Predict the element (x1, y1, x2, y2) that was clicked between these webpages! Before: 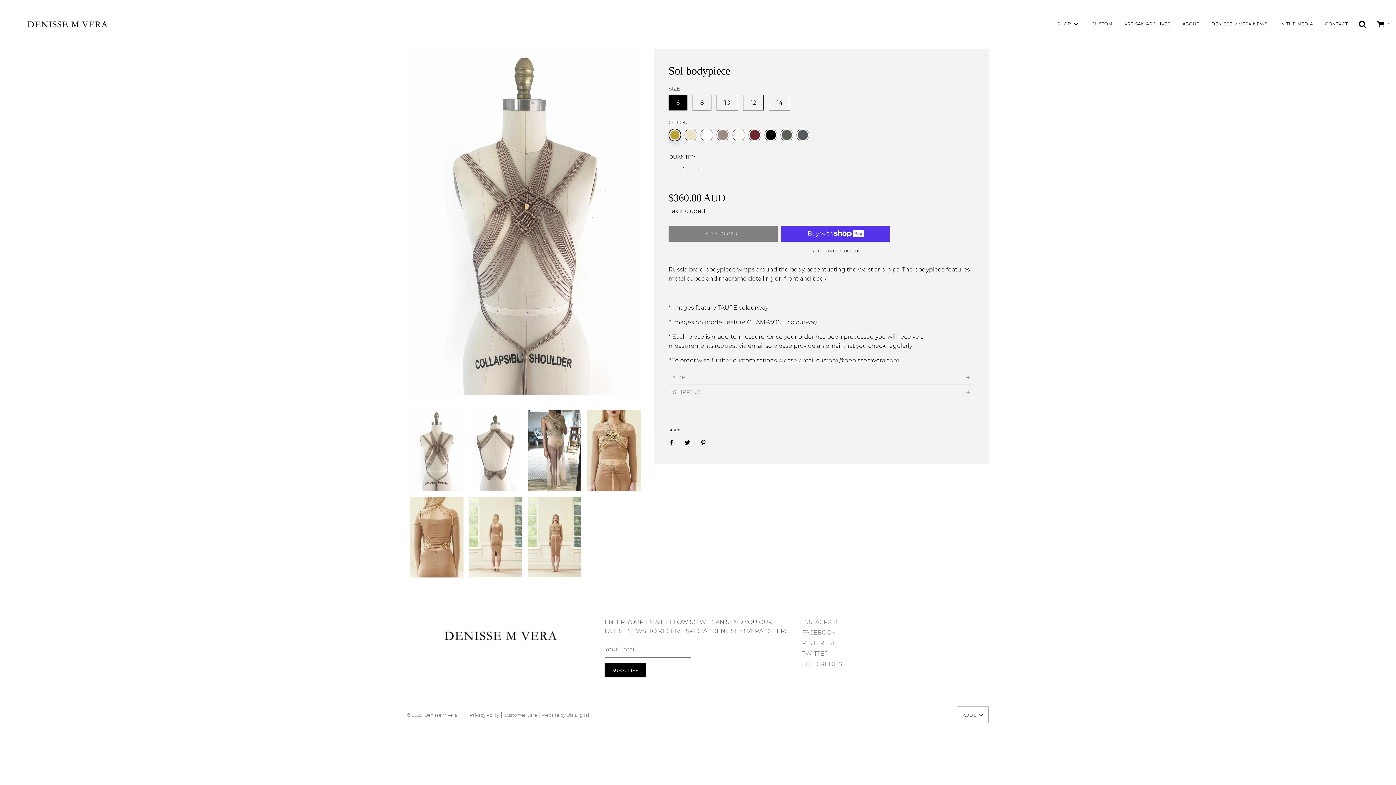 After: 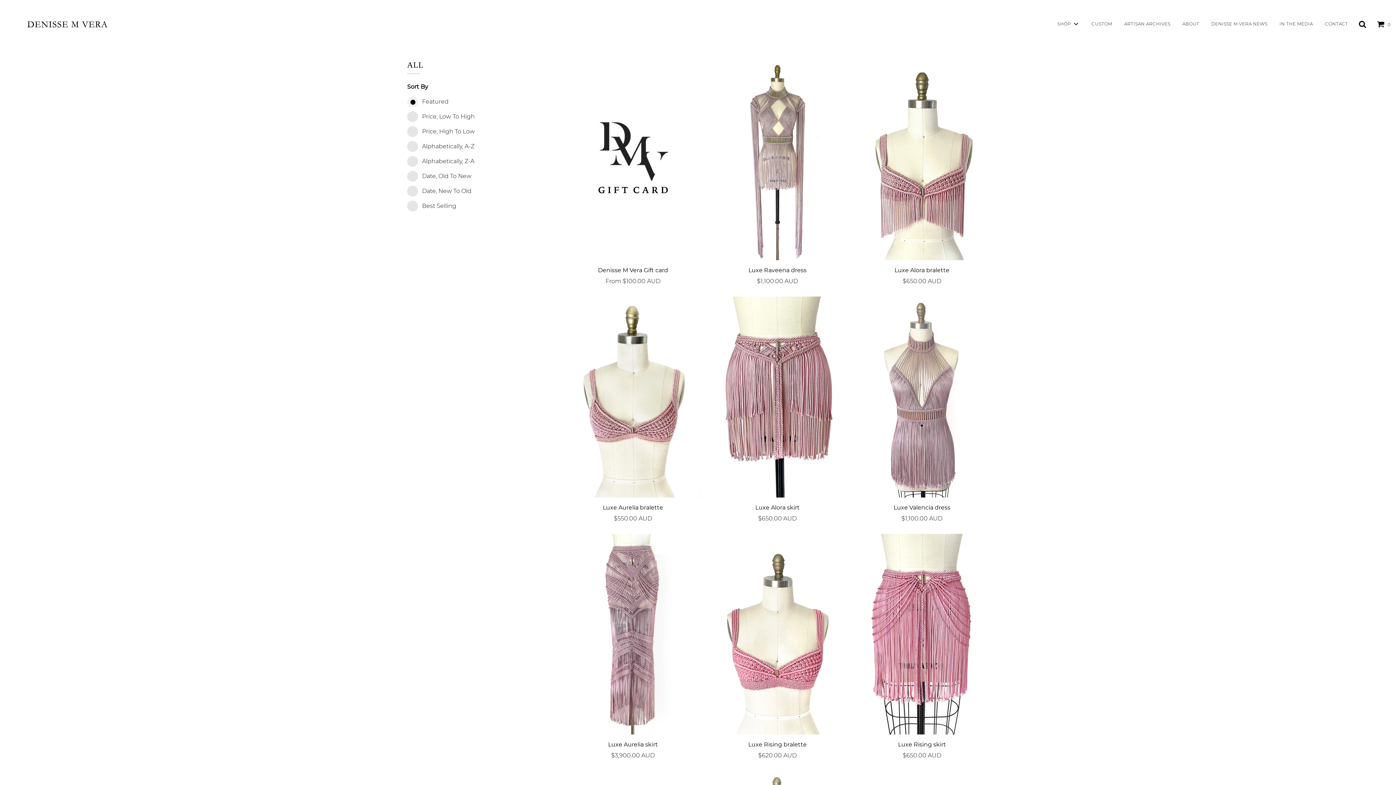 Action: bbox: (1052, 14, 1085, 33) label: SHOP